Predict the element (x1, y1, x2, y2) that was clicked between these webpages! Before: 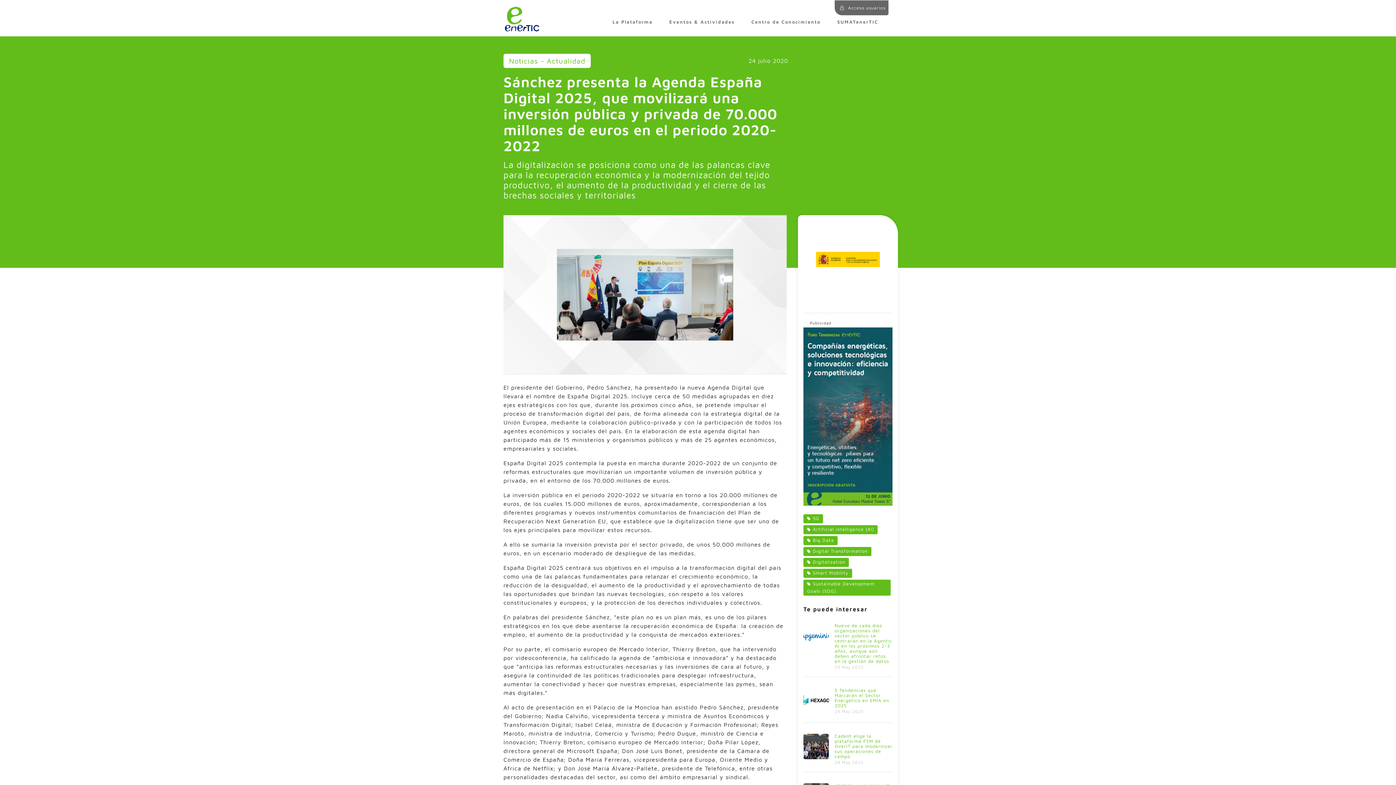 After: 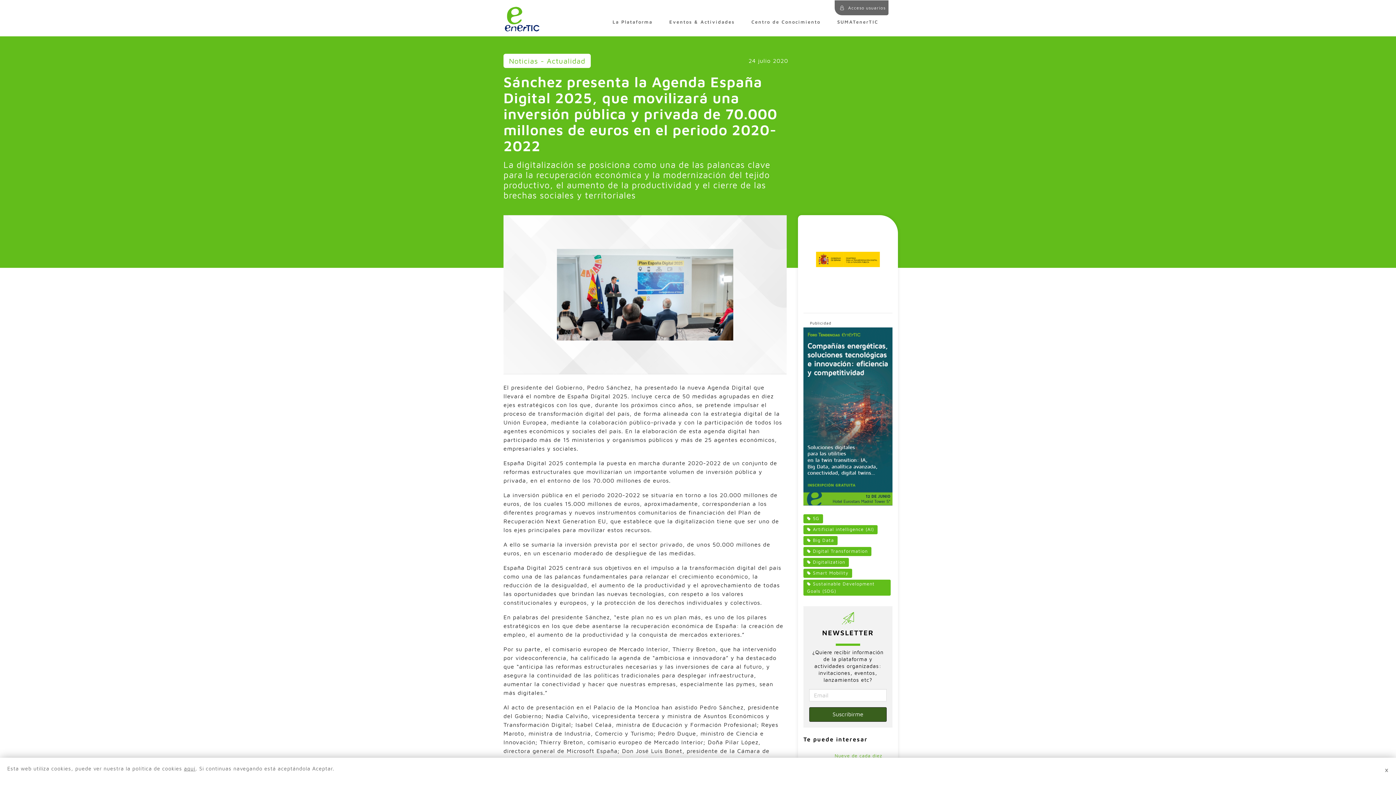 Action: bbox: (837, 5, 885, 10) label:  Acceso usuarios